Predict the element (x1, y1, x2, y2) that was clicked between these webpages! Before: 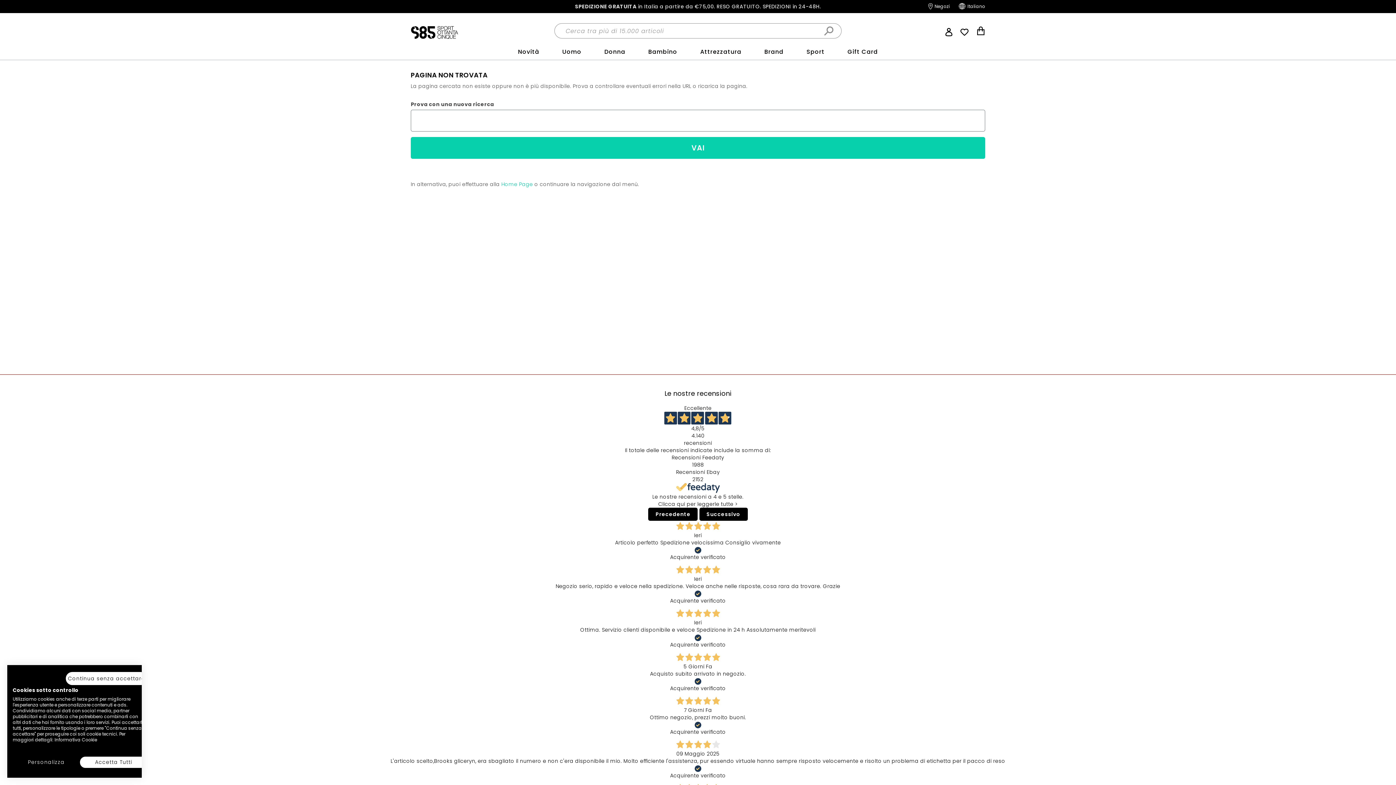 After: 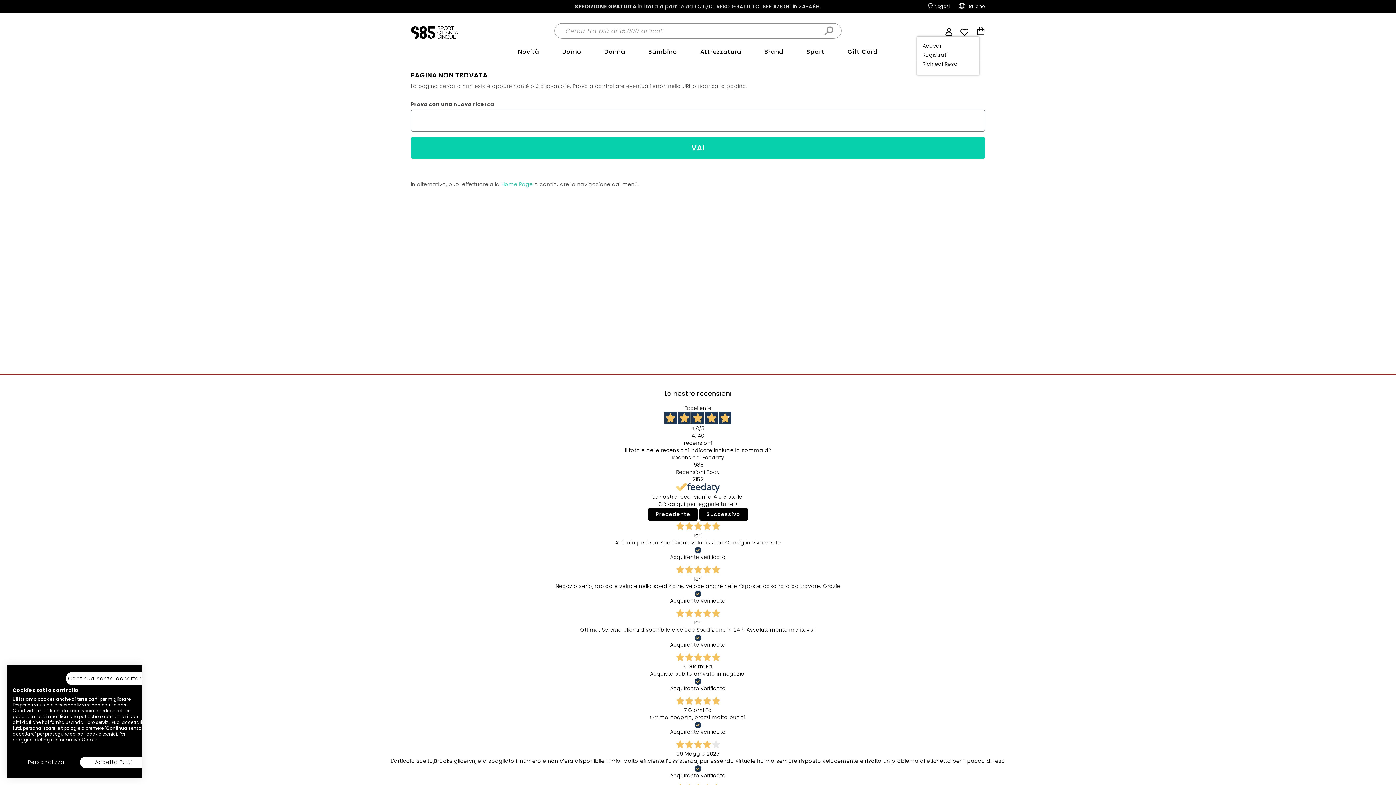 Action: bbox: (945, 27, 952, 35)